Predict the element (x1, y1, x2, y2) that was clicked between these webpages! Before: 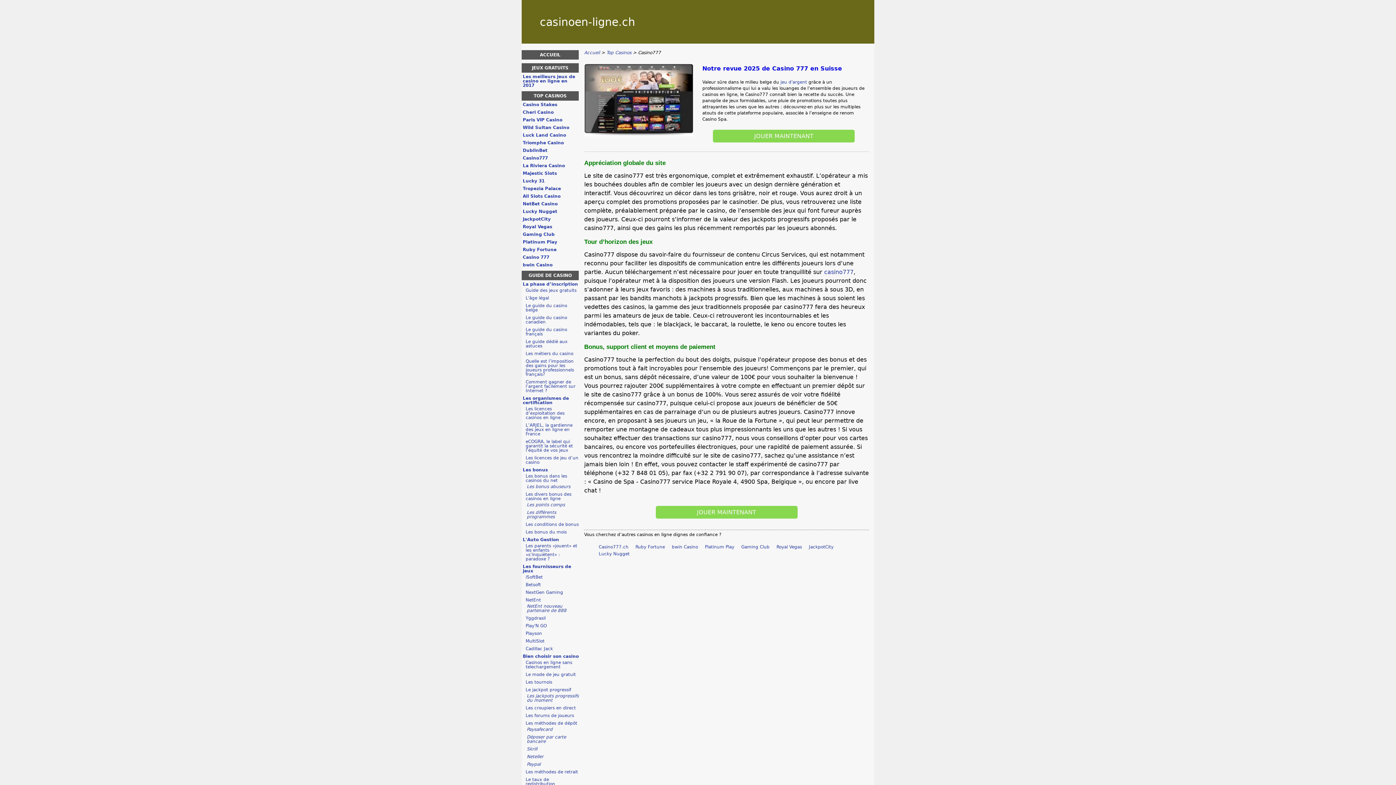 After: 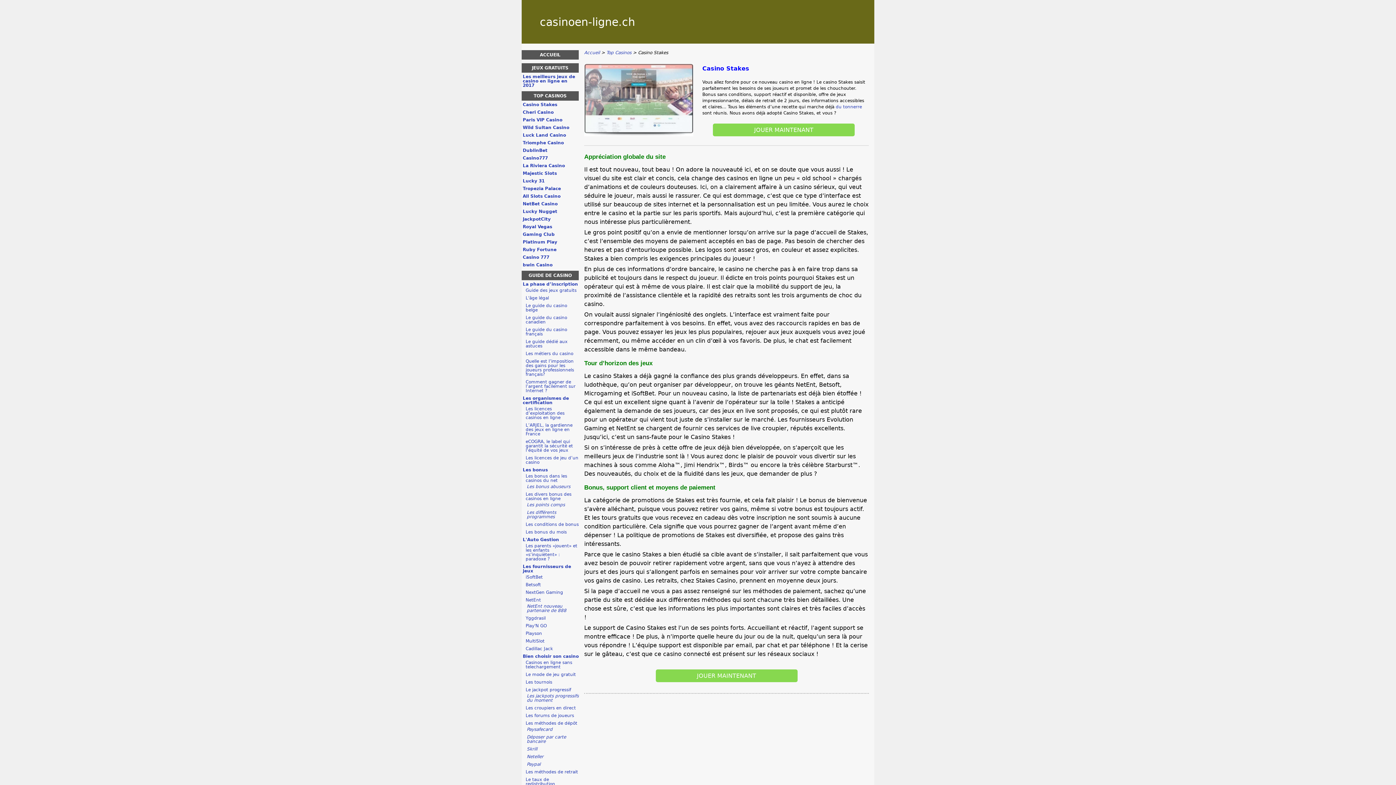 Action: bbox: (522, 102, 578, 106) label: Casino Stakes